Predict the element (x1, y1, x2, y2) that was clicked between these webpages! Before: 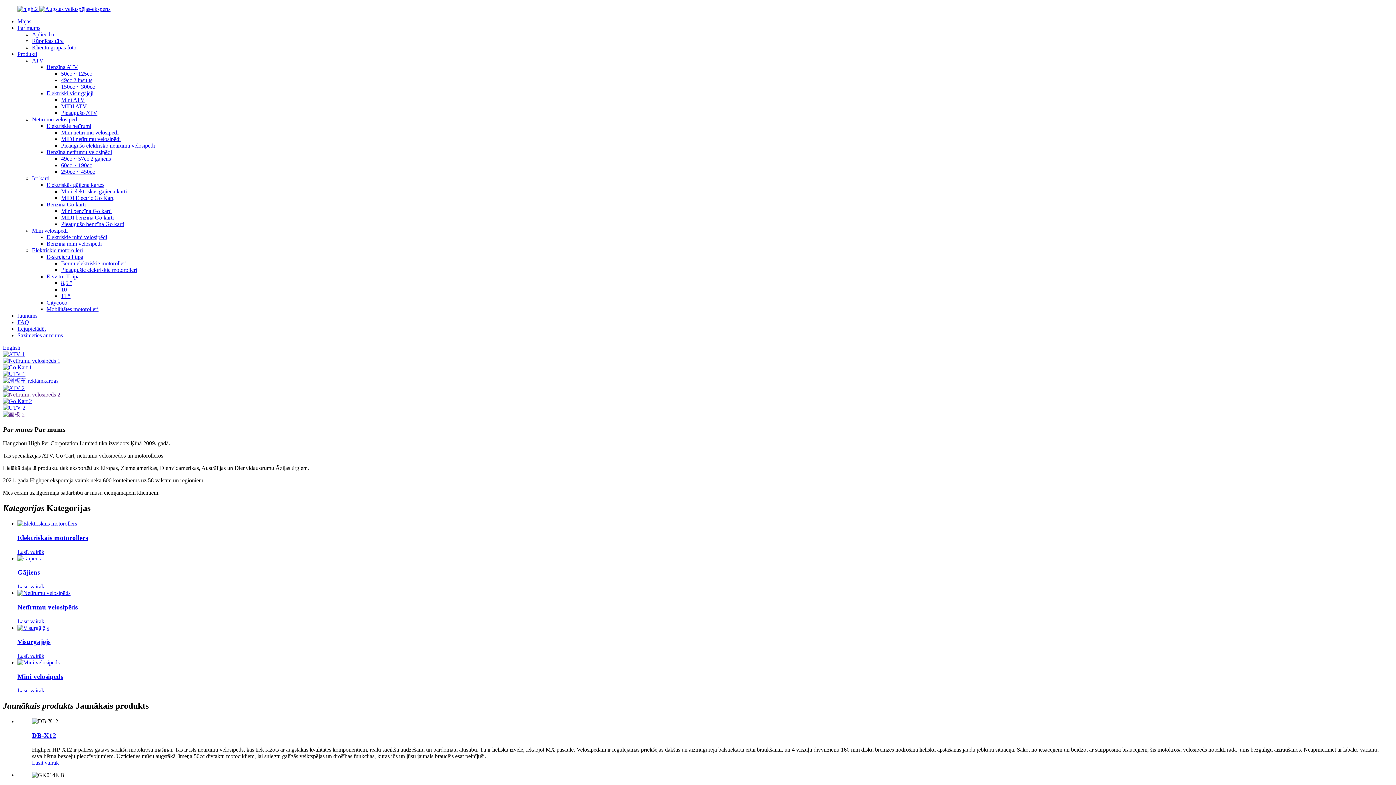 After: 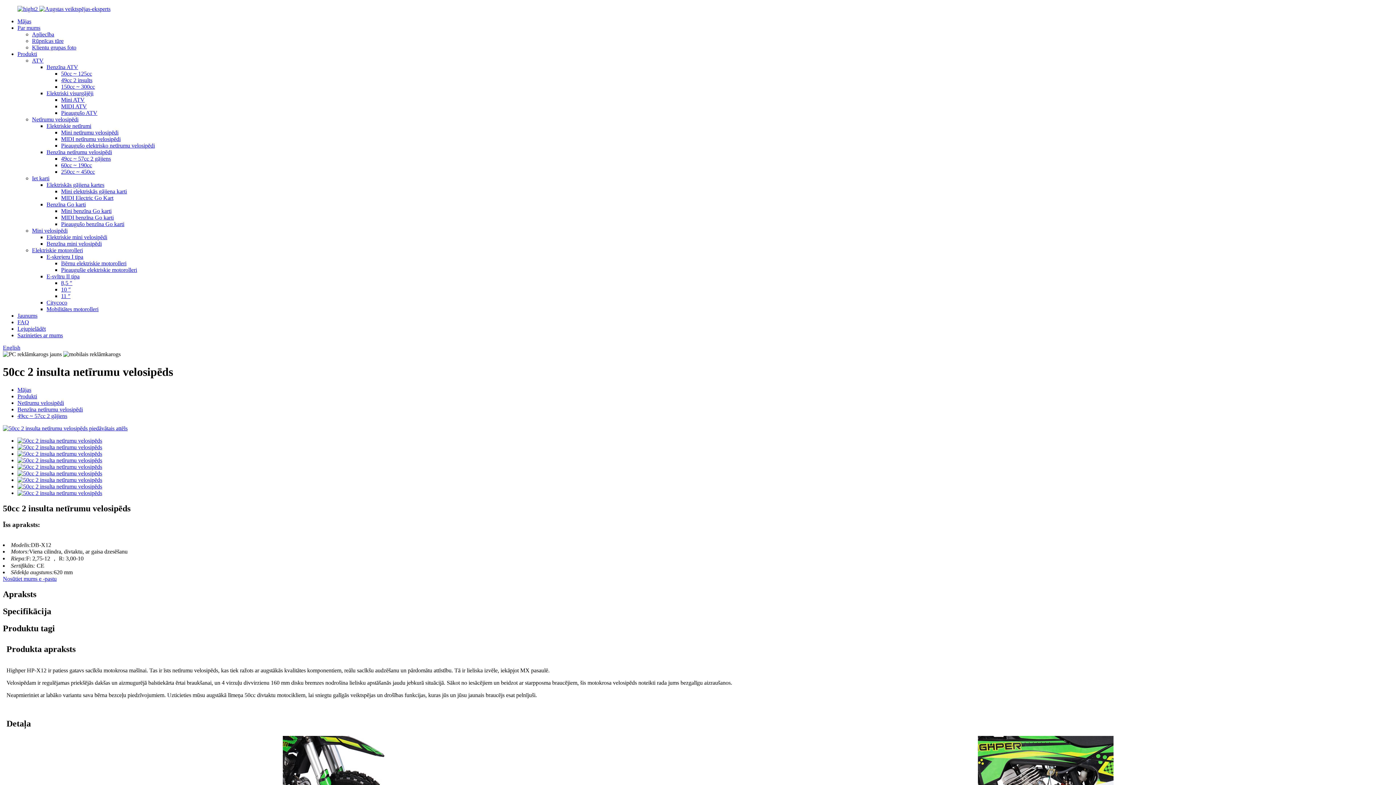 Action: label: DB-X12 bbox: (32, 731, 56, 739)